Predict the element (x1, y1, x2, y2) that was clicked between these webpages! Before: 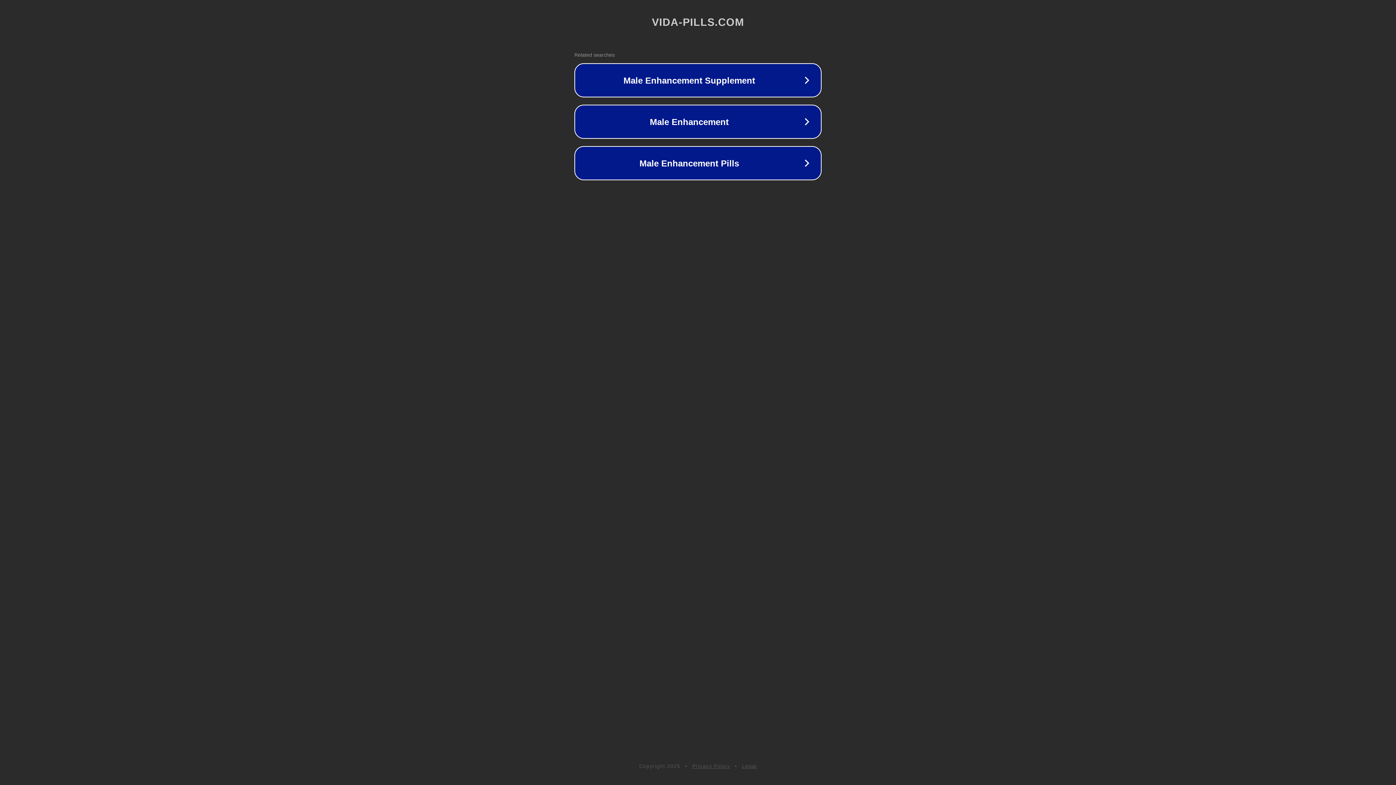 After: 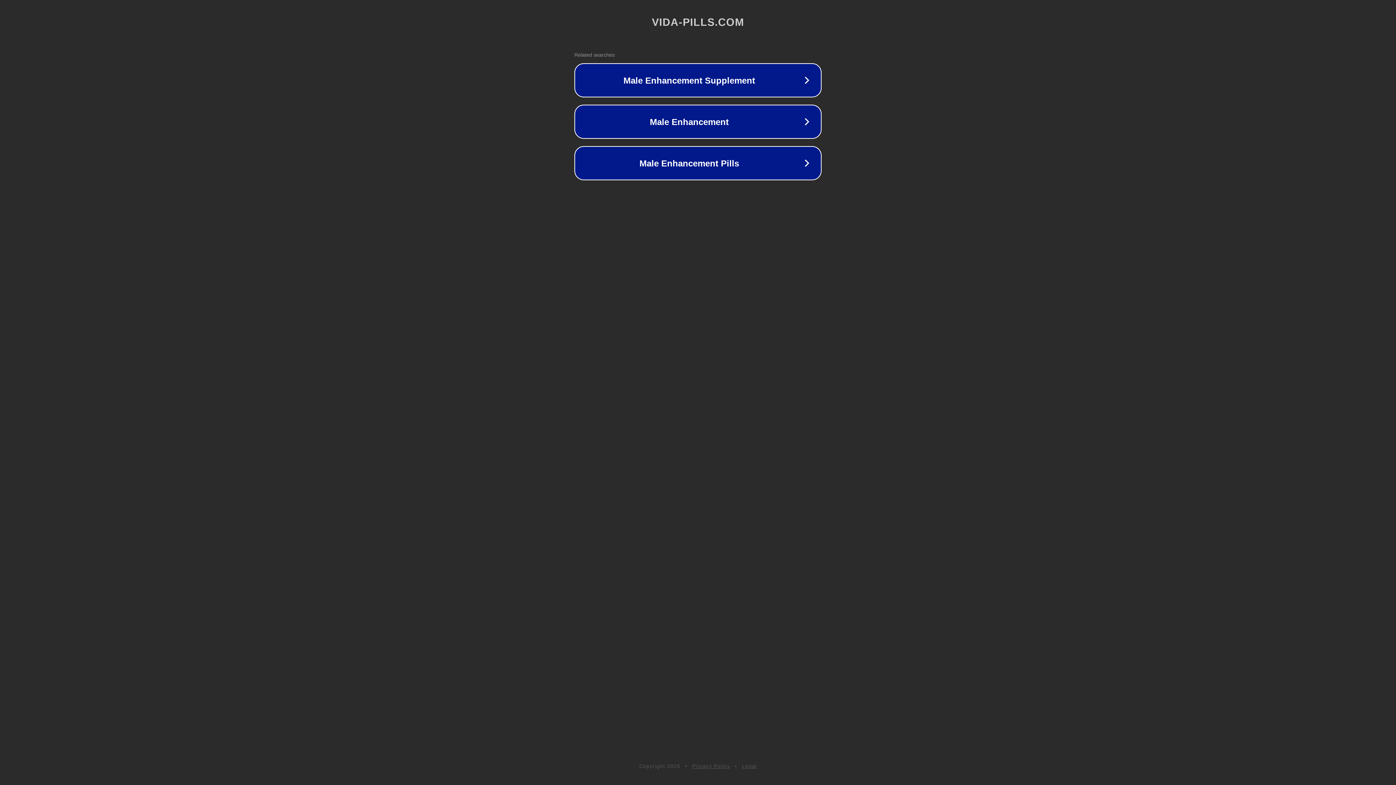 Action: label: Privacy Policy bbox: (692, 763, 730, 769)